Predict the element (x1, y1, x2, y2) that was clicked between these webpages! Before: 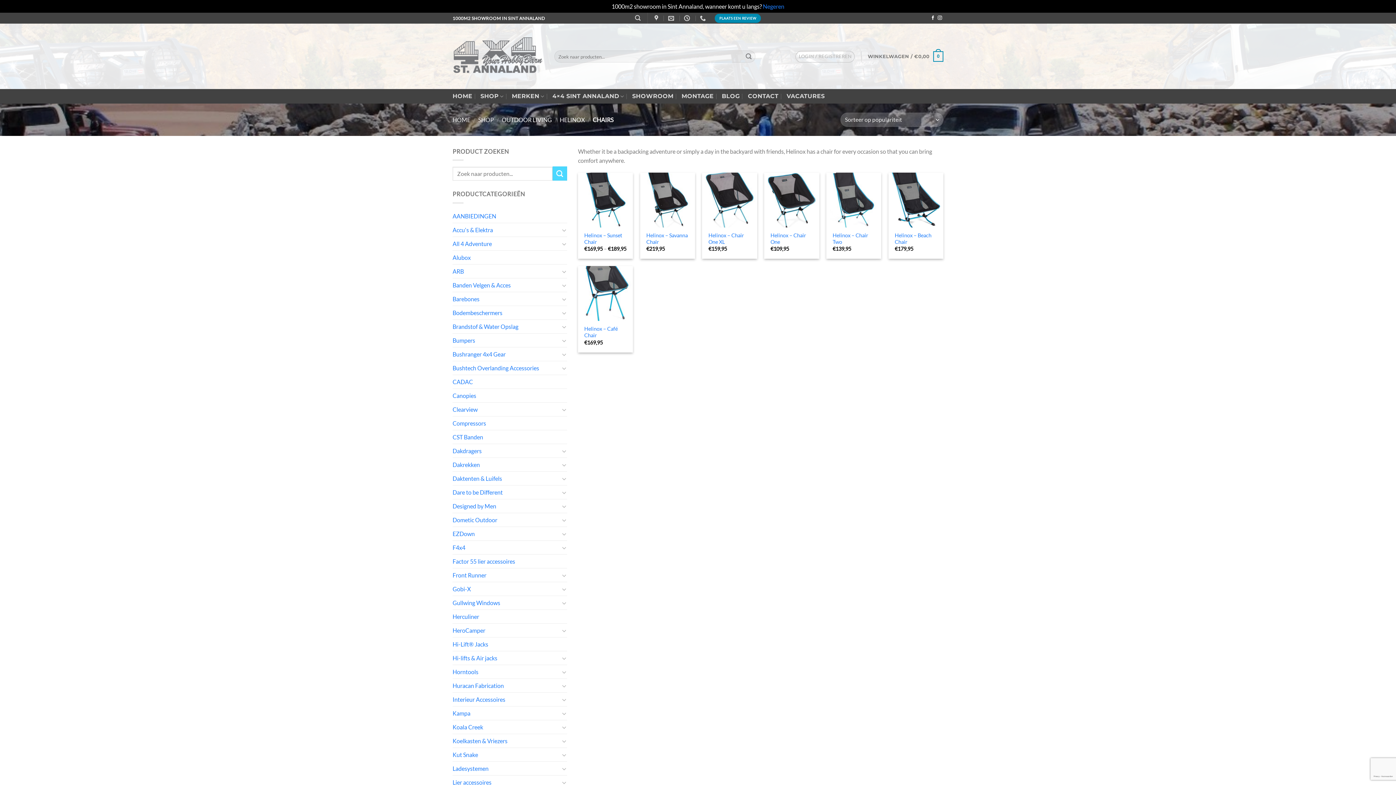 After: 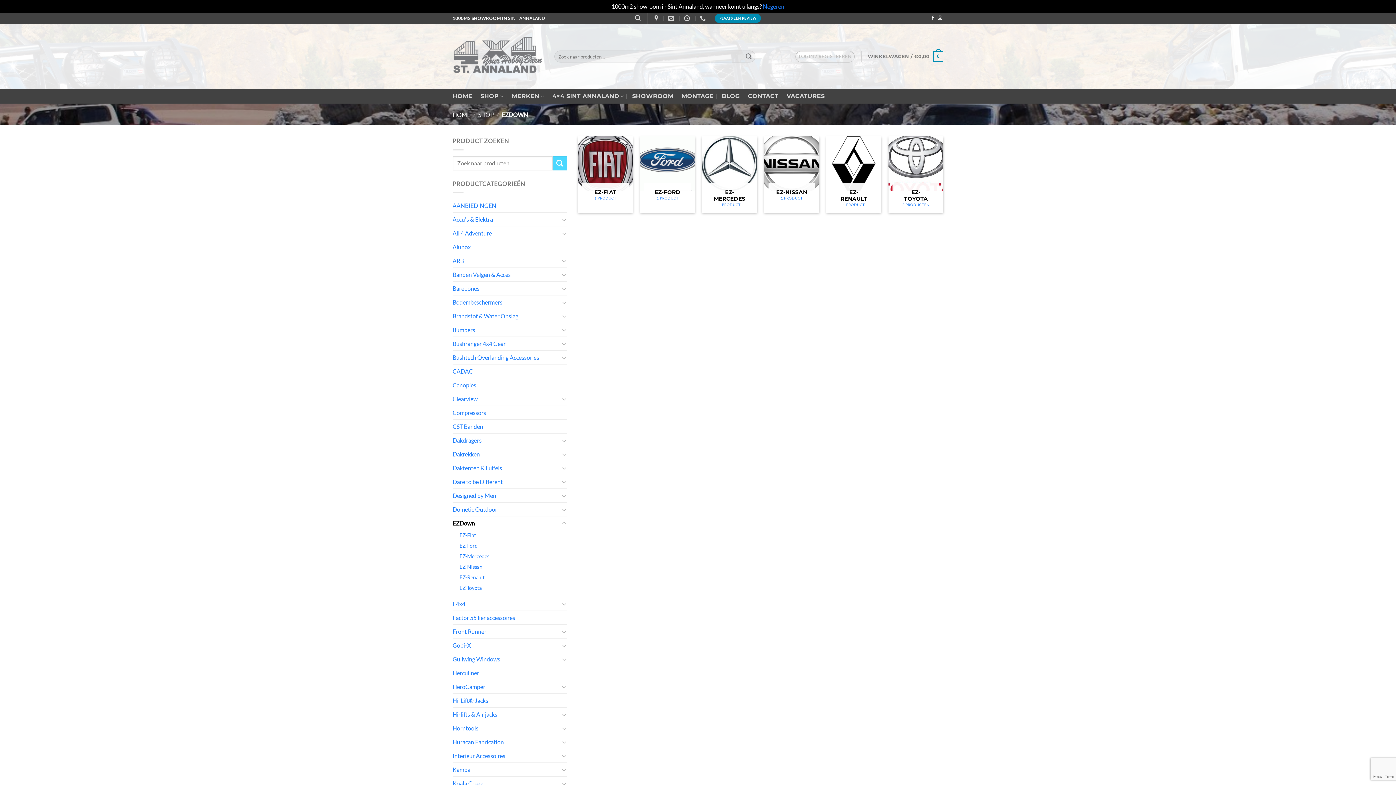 Action: bbox: (452, 527, 559, 540) label: EZDown